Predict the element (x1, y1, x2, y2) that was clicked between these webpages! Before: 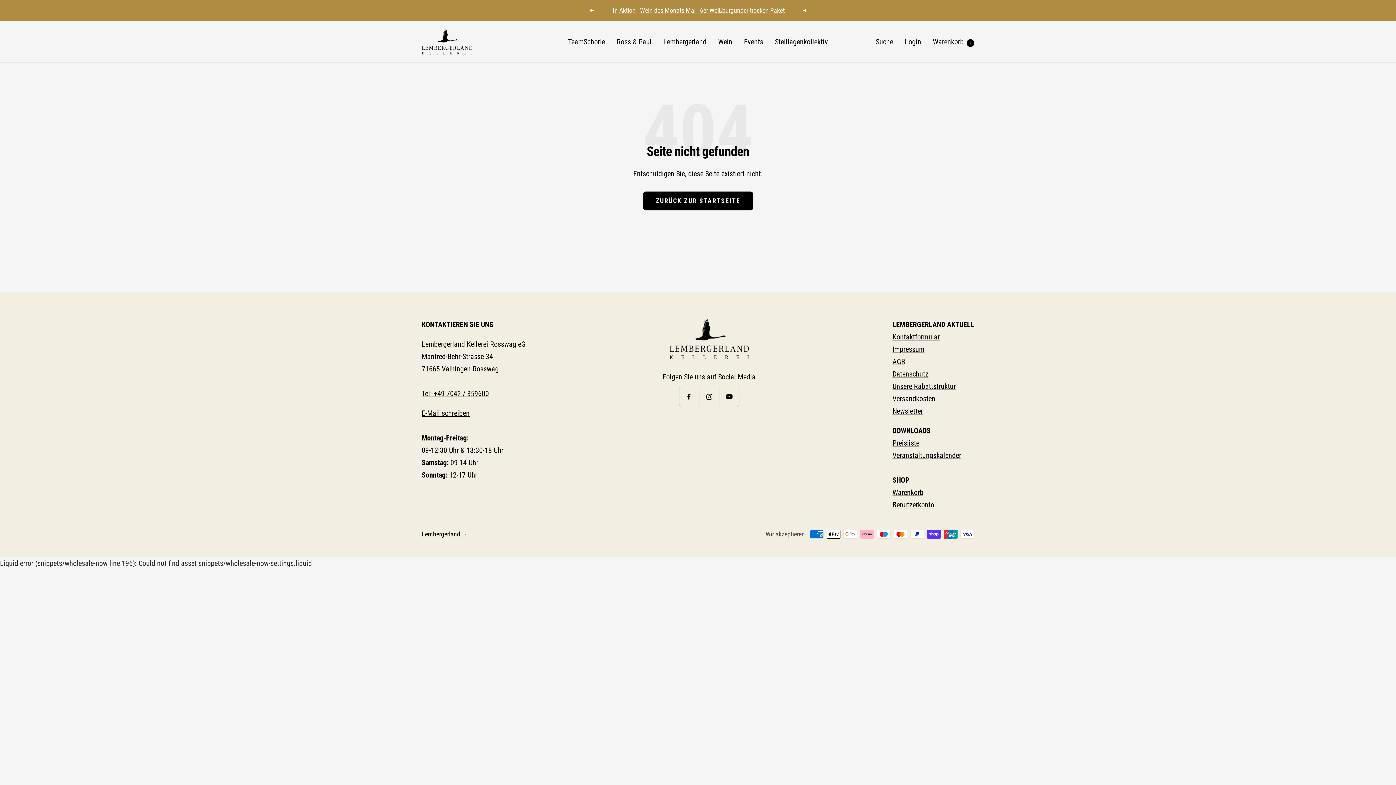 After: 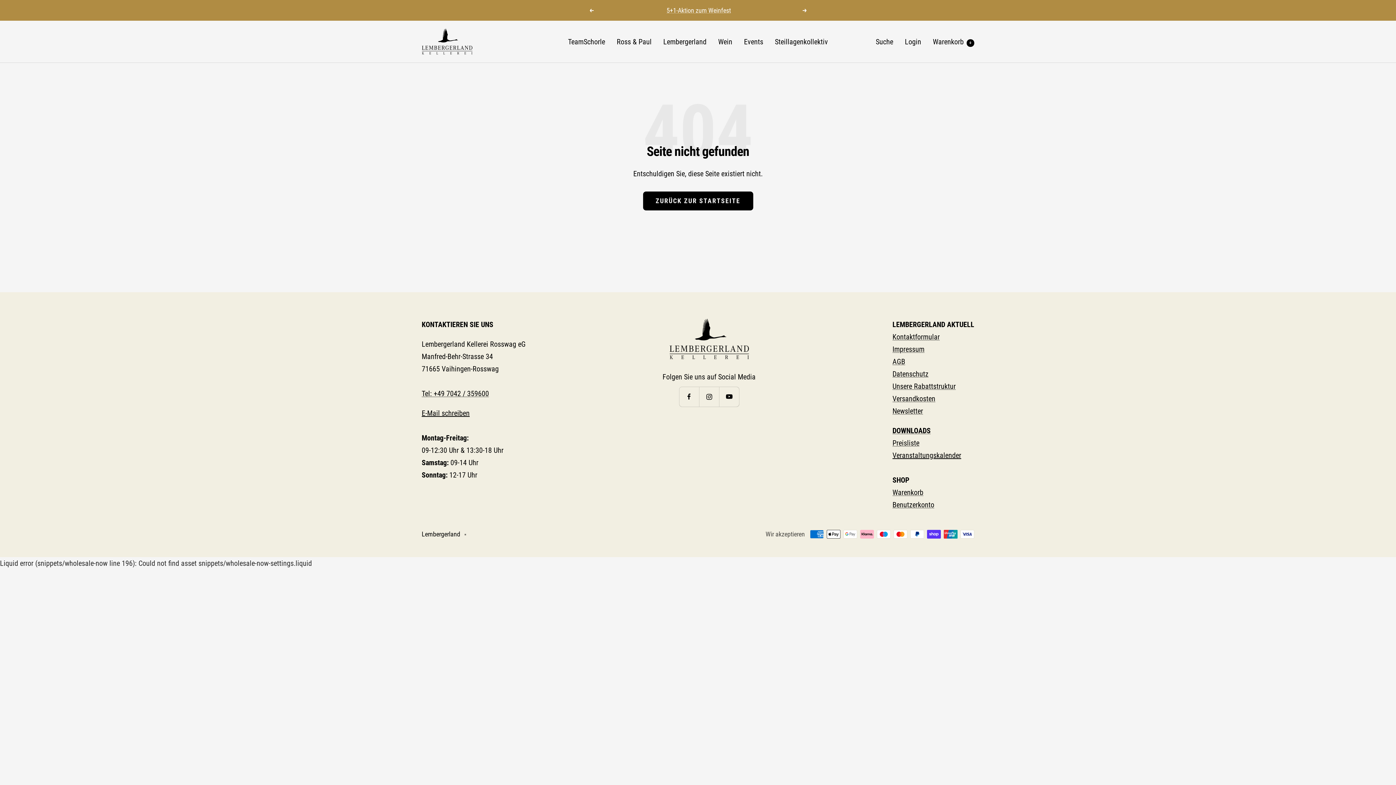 Action: bbox: (892, 451, 961, 460) label: Veranstaltungskalender